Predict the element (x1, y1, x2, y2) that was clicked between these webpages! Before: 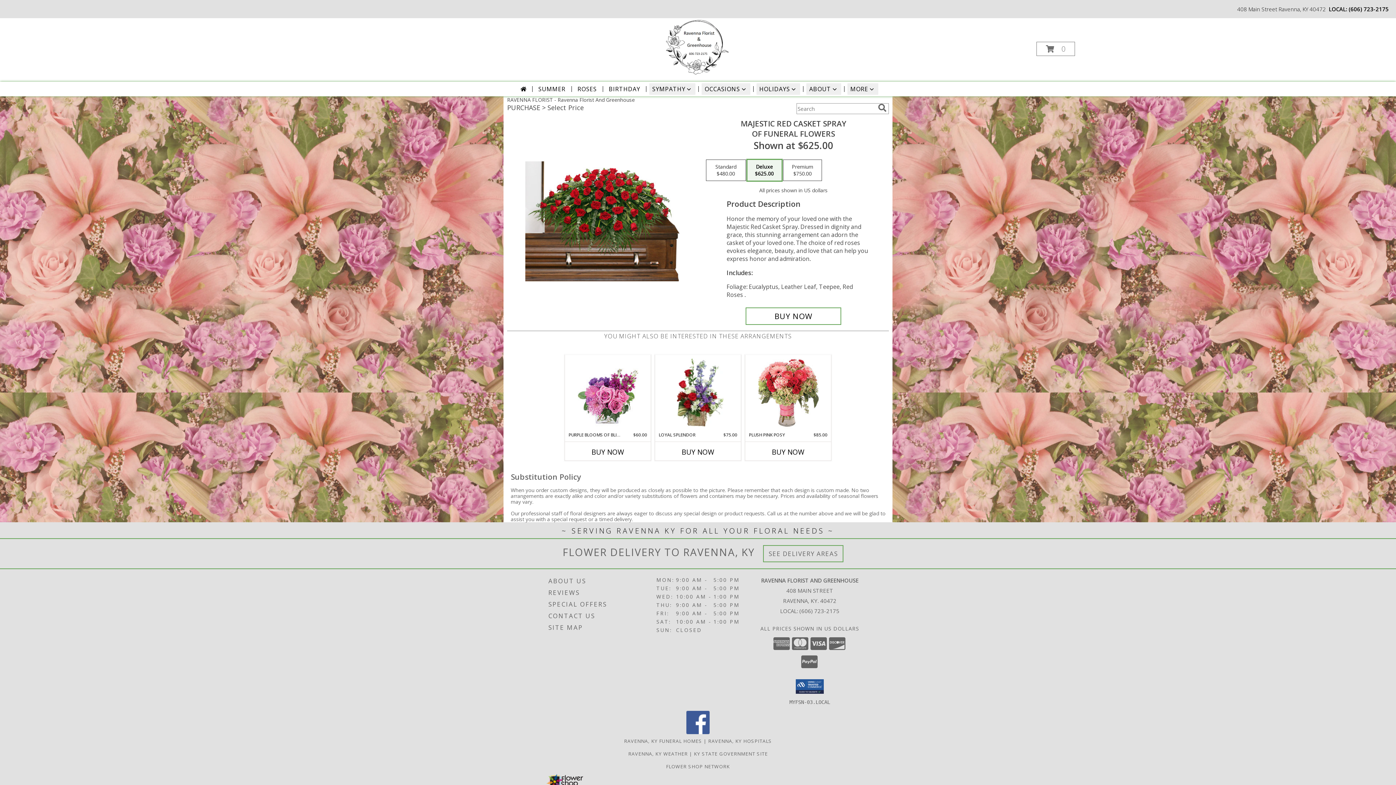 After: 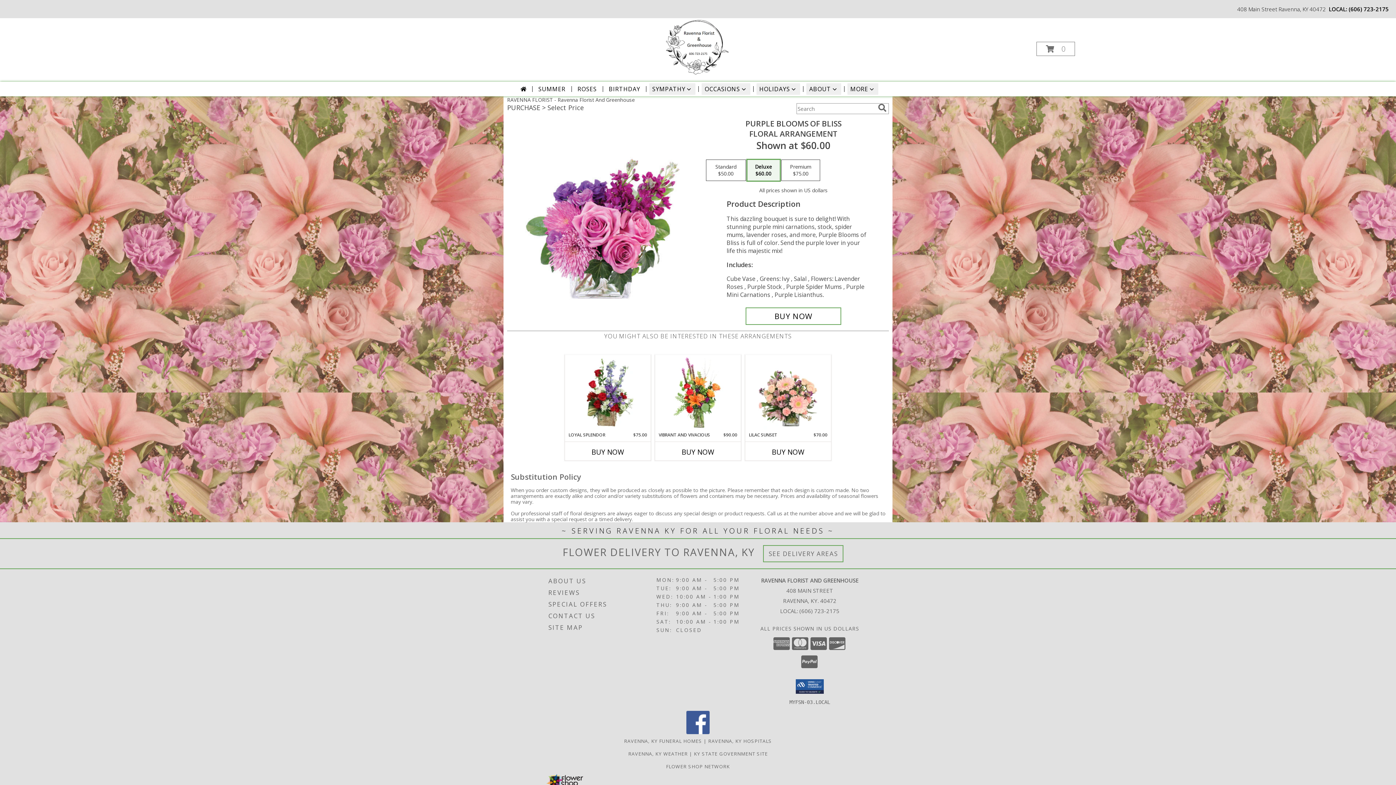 Action: label: View Purple Blooms of Bliss Floral Arrangement Info bbox: (577, 356, 638, 430)